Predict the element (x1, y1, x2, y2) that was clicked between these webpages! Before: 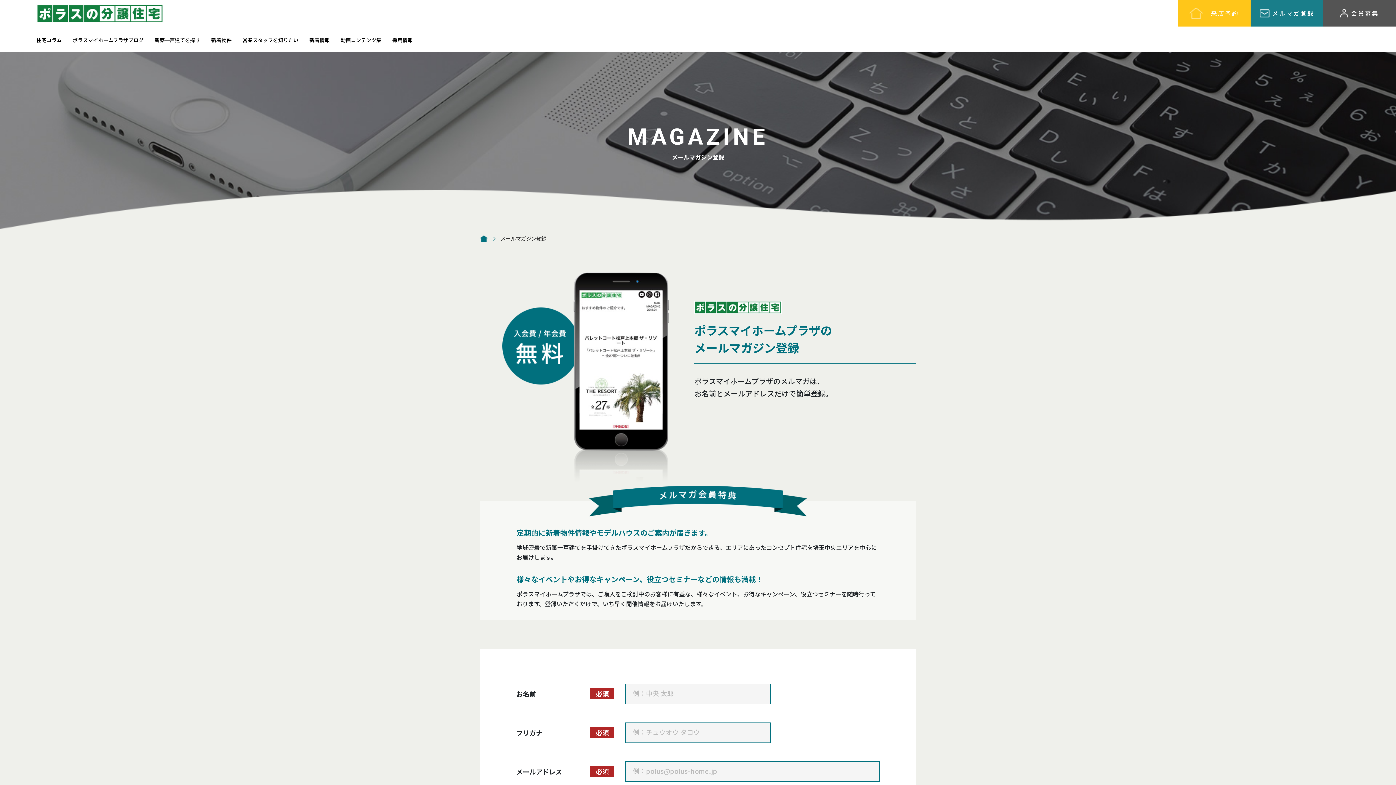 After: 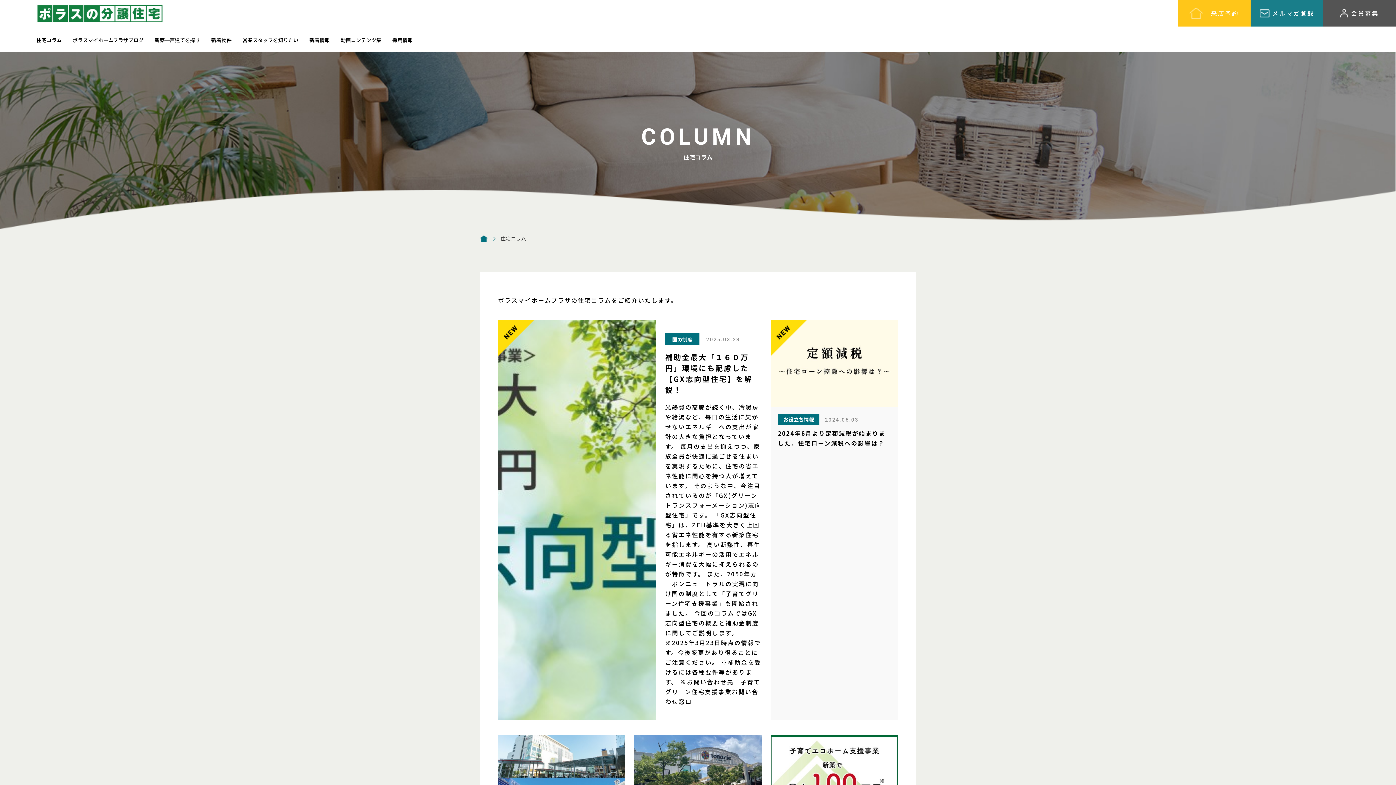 Action: label: 住宅コラム bbox: (36, 35, 61, 44)